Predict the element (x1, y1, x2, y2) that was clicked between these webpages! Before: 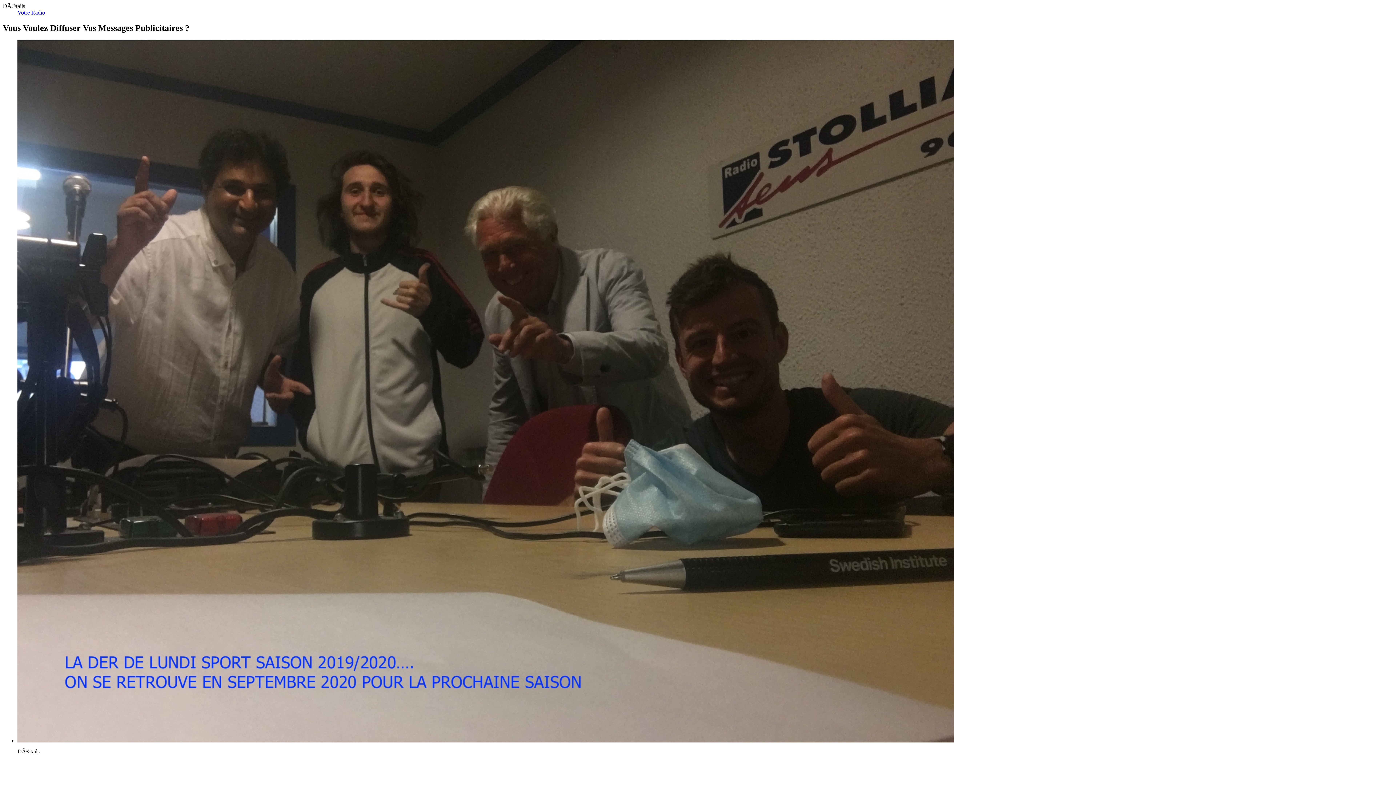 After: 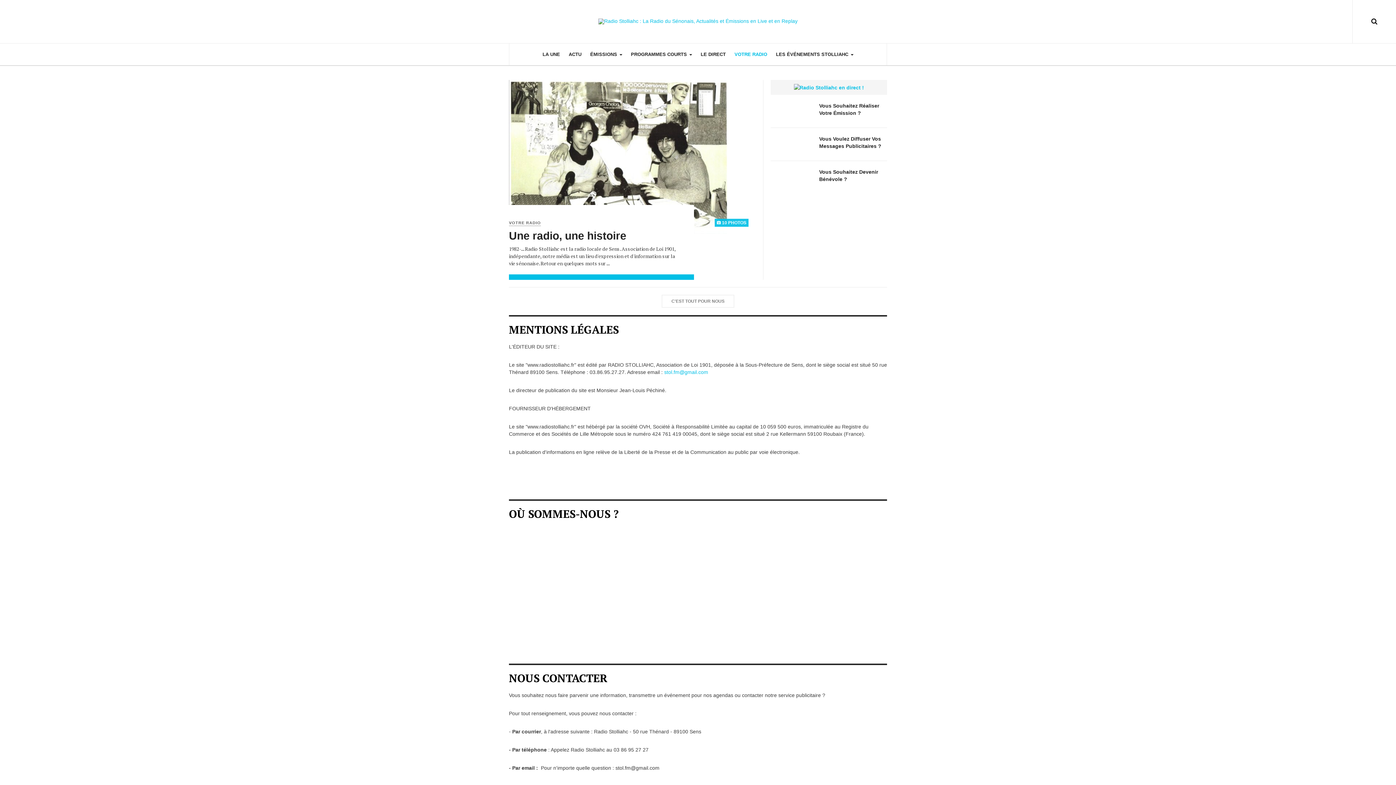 Action: bbox: (17, 9, 45, 15) label: Votre Radio